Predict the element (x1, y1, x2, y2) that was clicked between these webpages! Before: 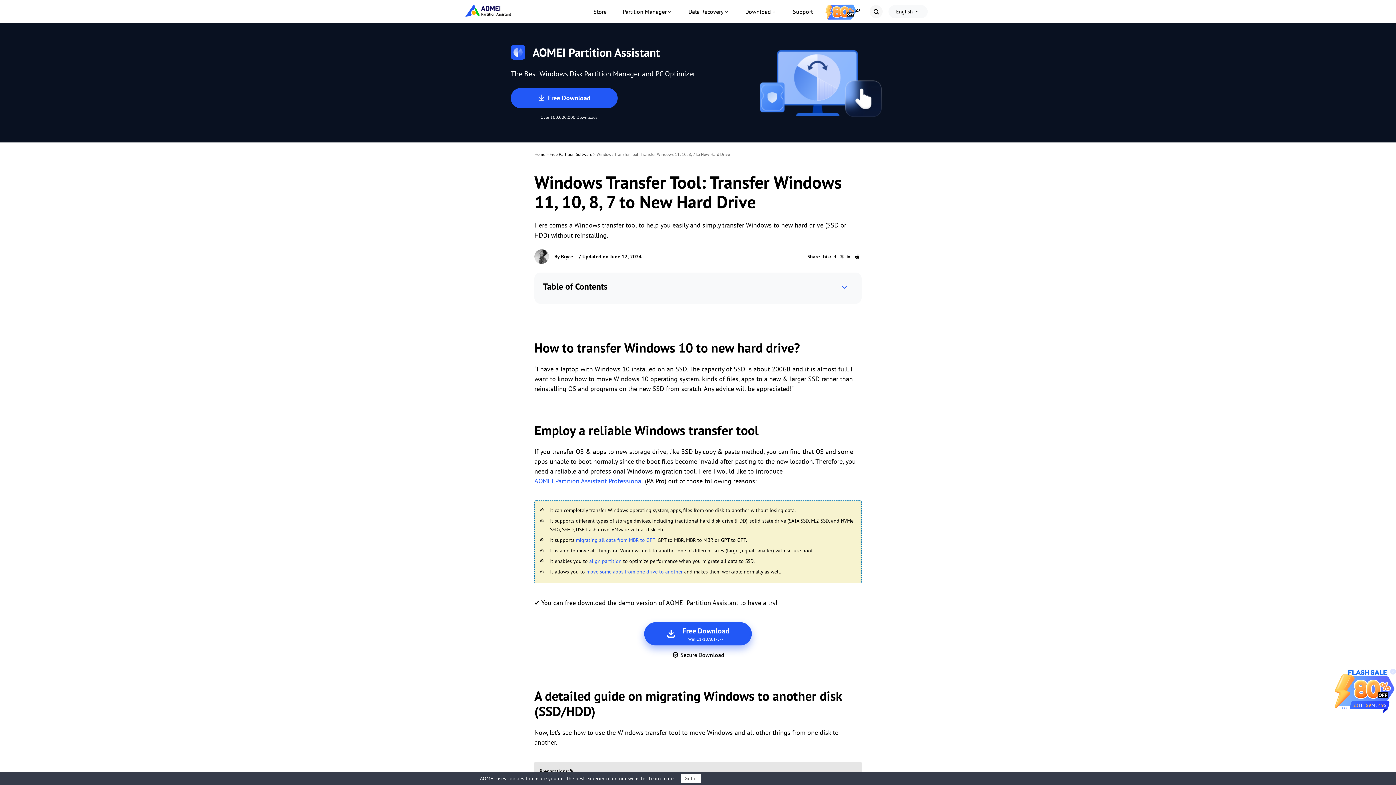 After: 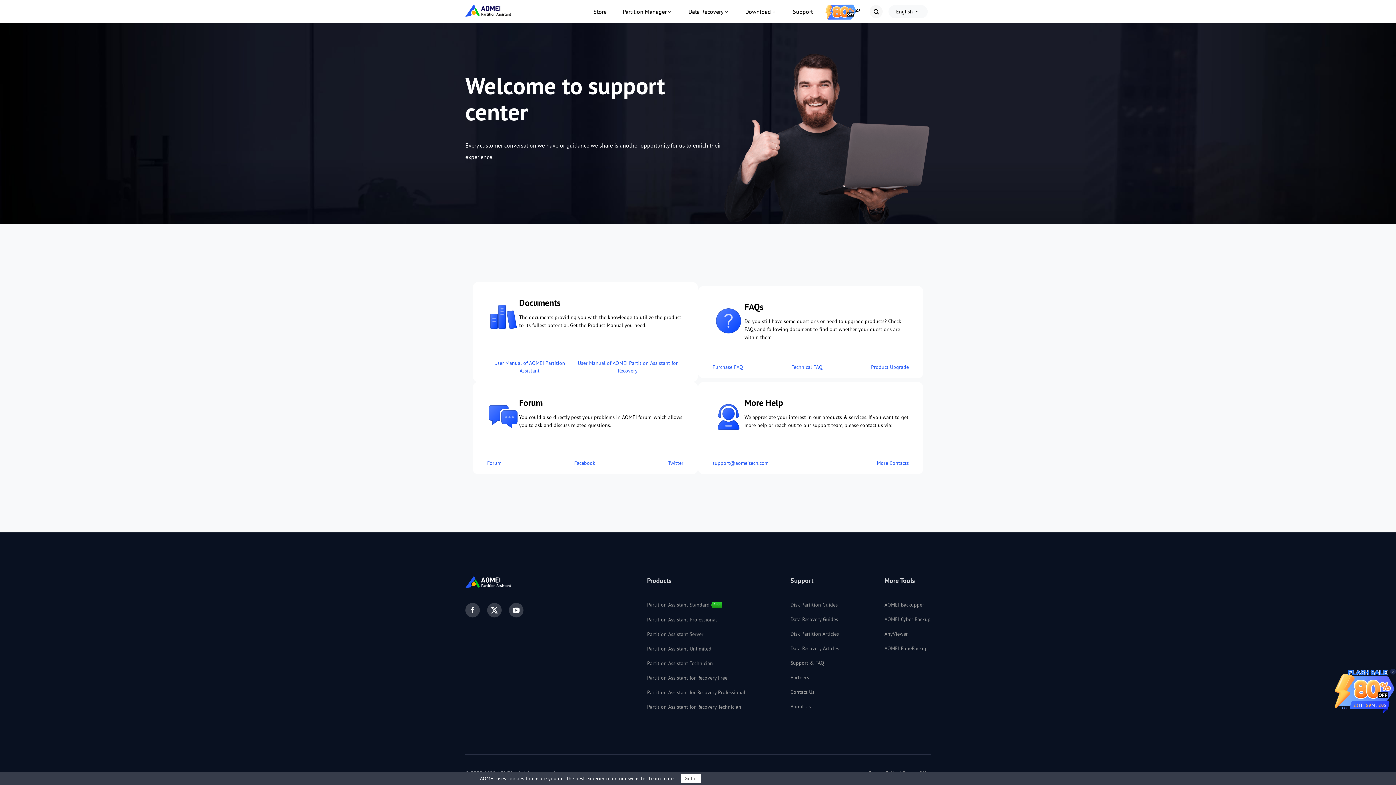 Action: bbox: (790, 0, 815, 23) label: Support